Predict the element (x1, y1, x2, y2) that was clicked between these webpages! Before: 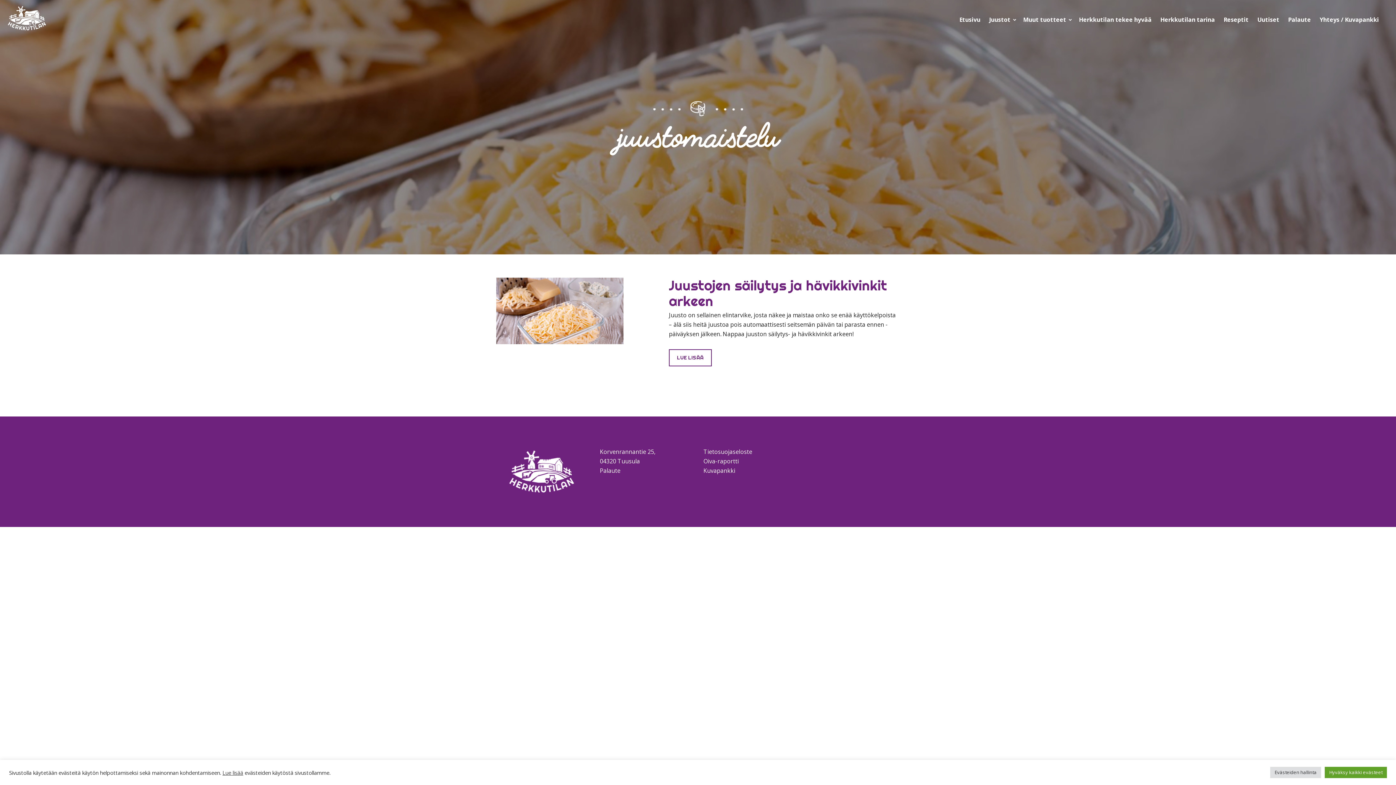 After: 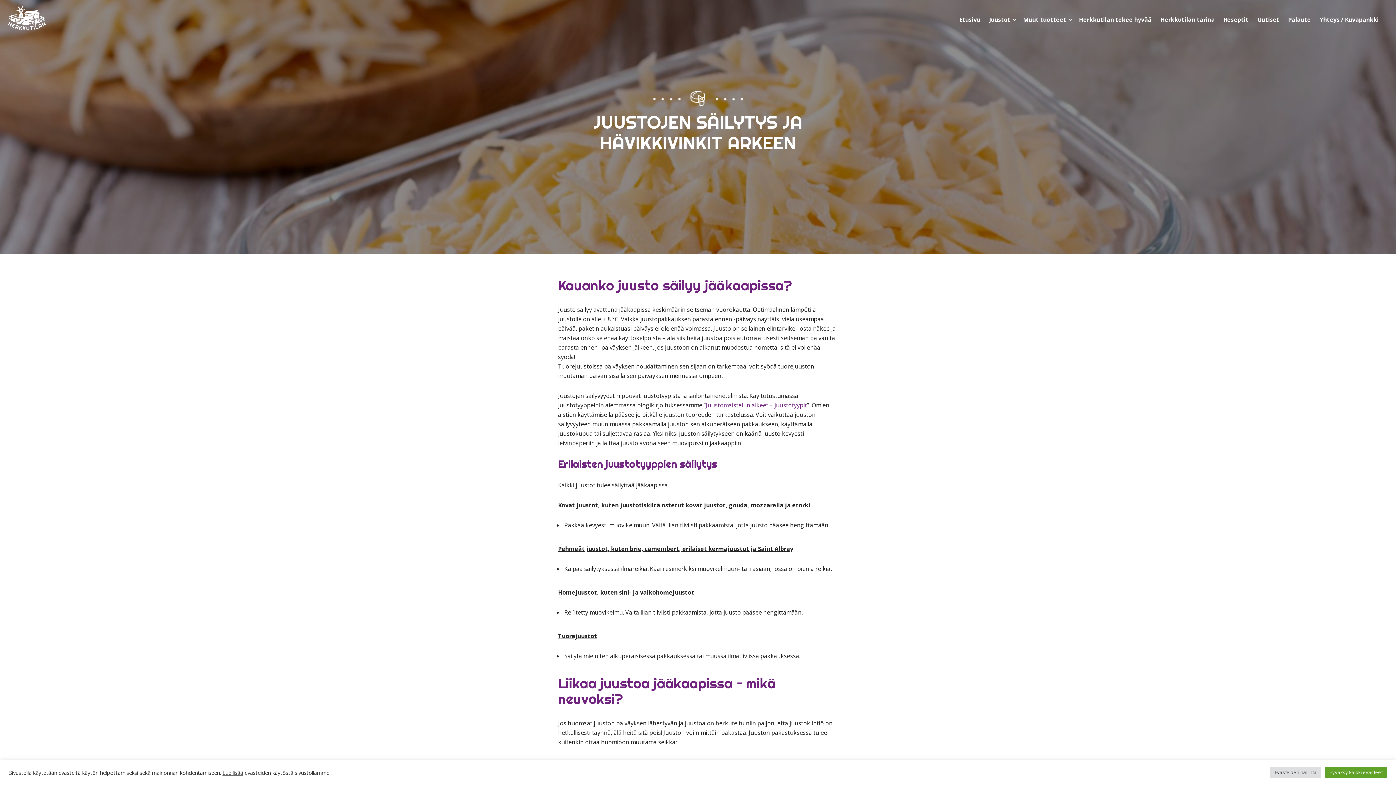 Action: bbox: (669, 349, 711, 366) label: LUE LISÄÄ